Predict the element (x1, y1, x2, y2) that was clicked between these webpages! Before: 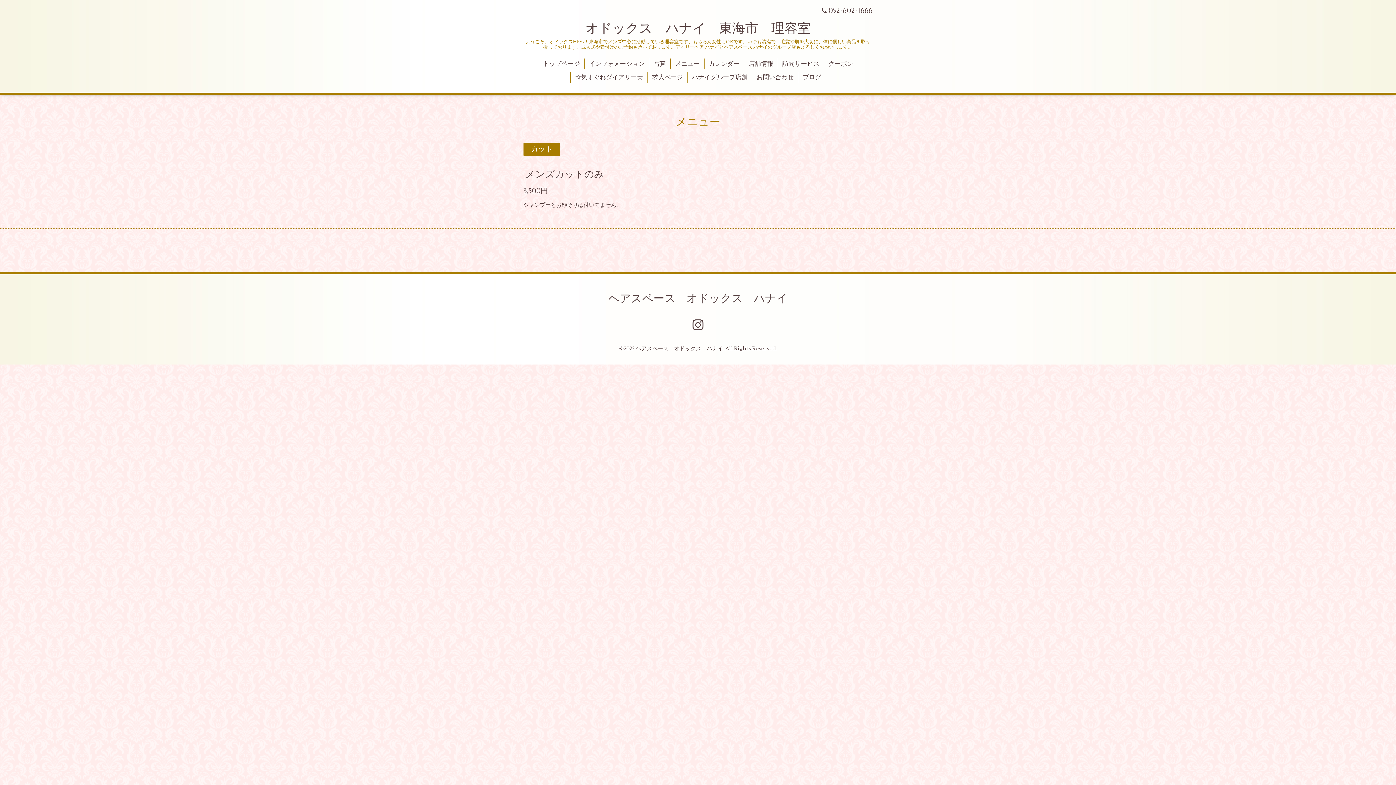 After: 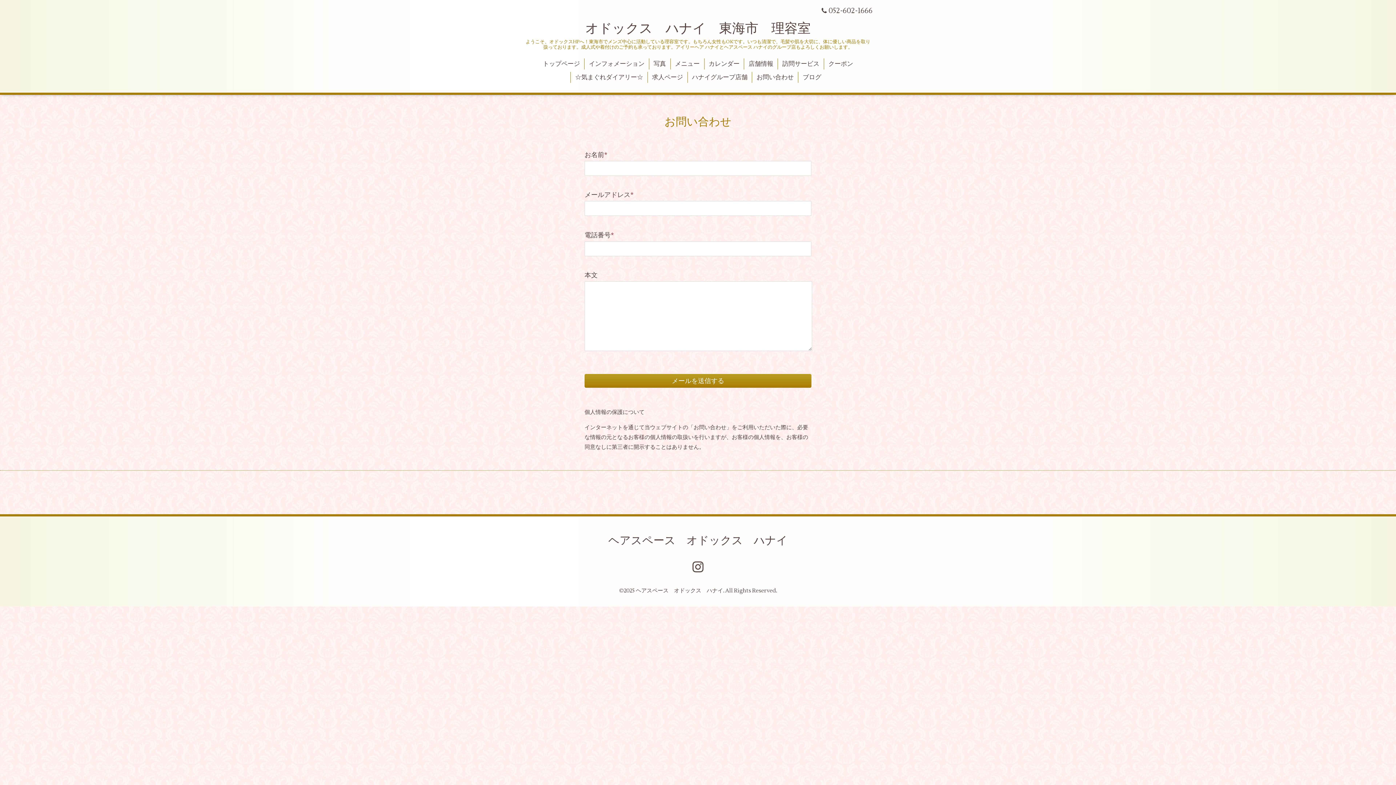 Action: label: お問い合わせ bbox: (752, 71, 798, 82)